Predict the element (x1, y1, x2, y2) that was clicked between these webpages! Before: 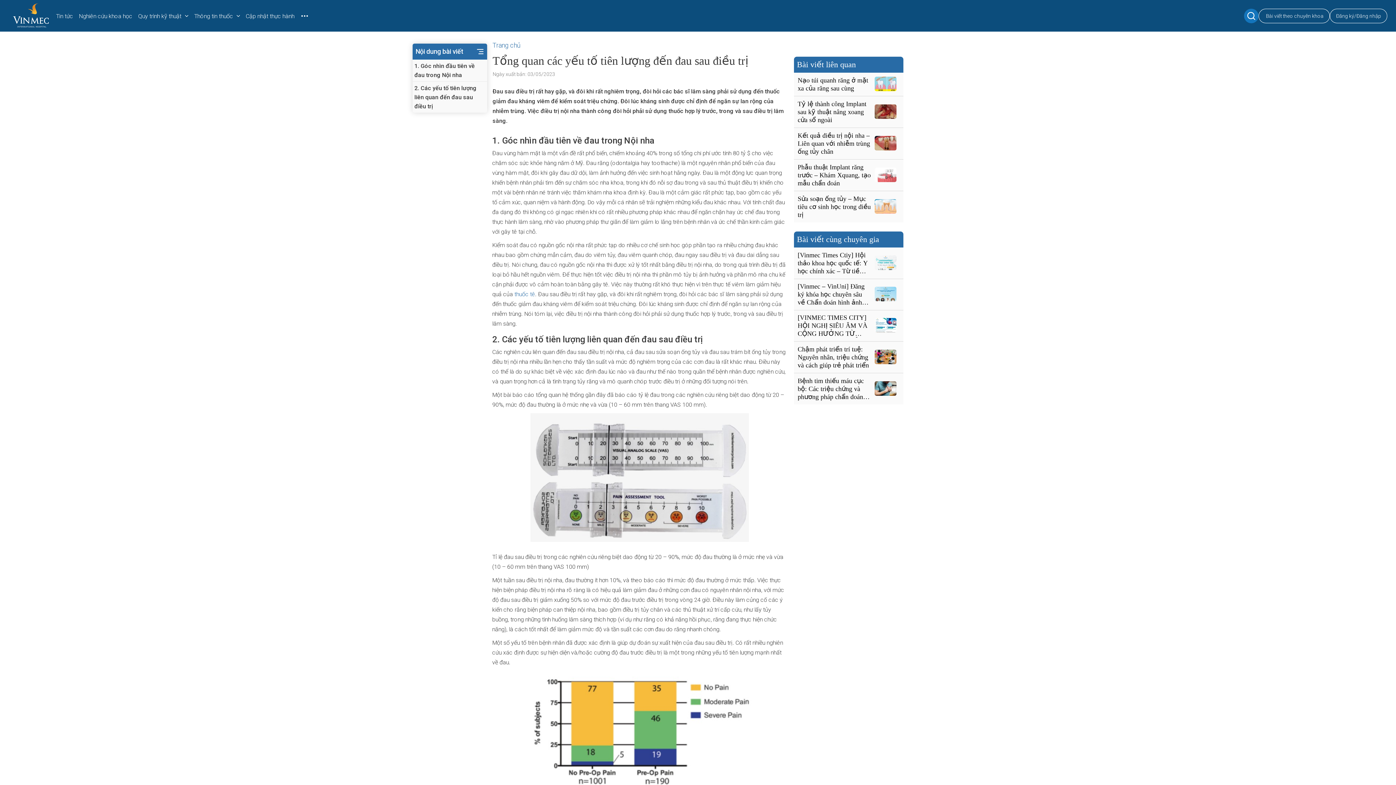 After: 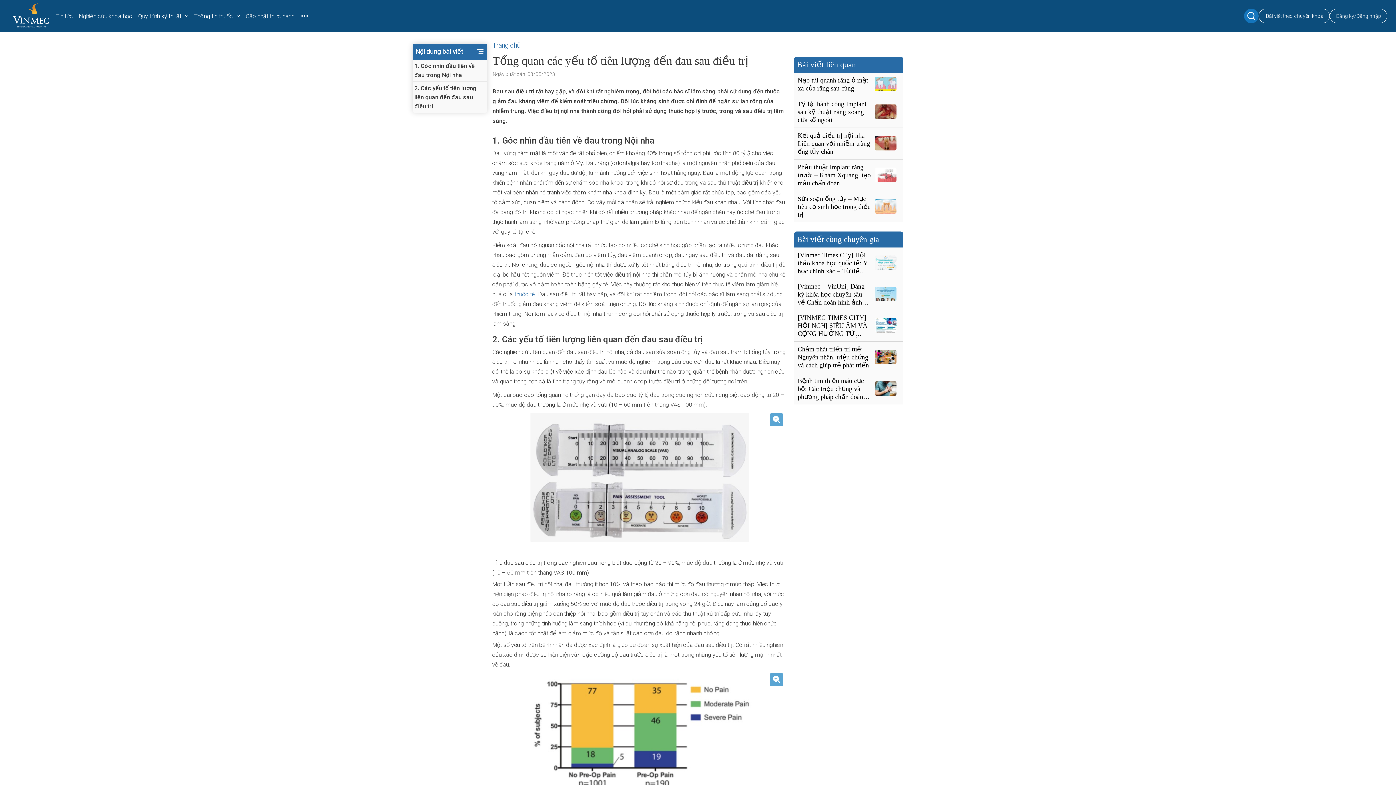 Action: bbox: (1244, 8, 1258, 23)